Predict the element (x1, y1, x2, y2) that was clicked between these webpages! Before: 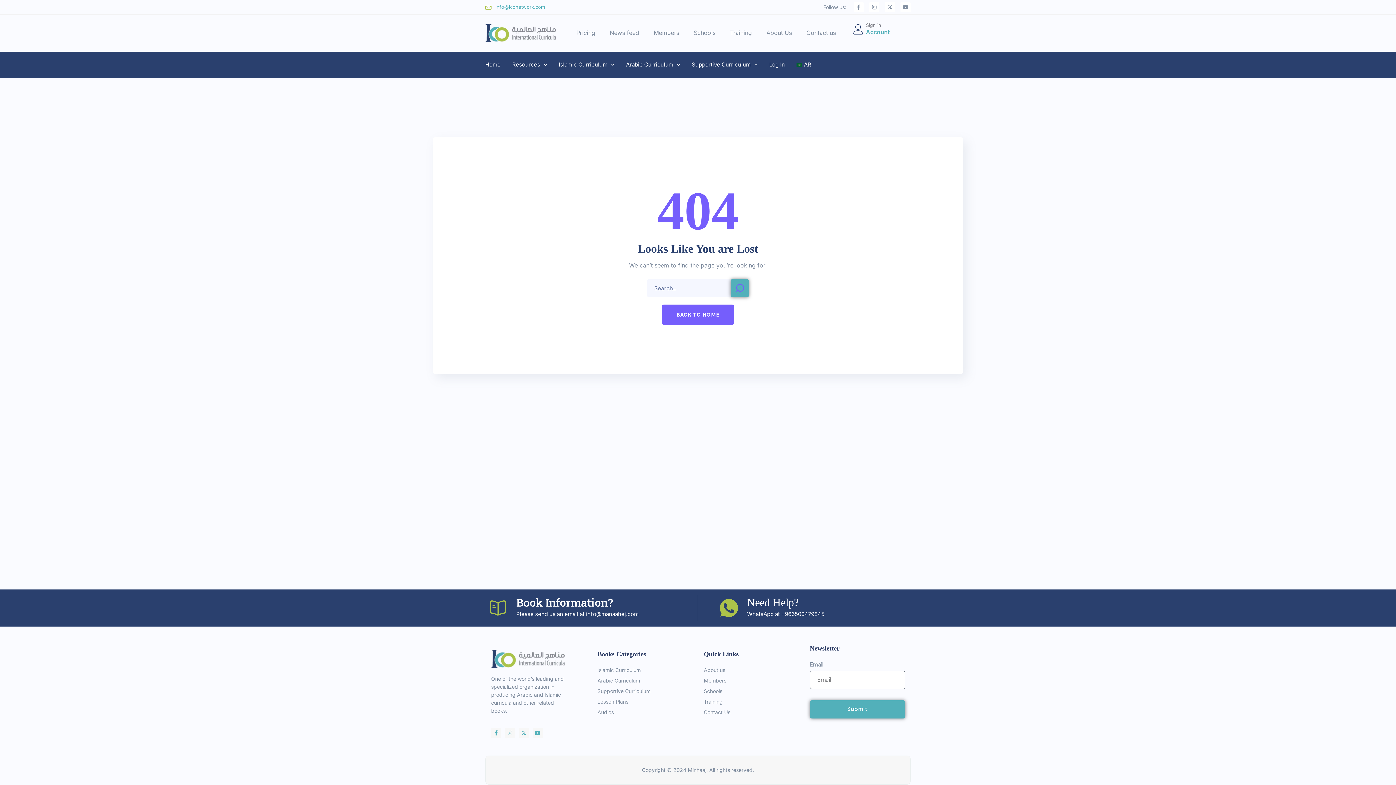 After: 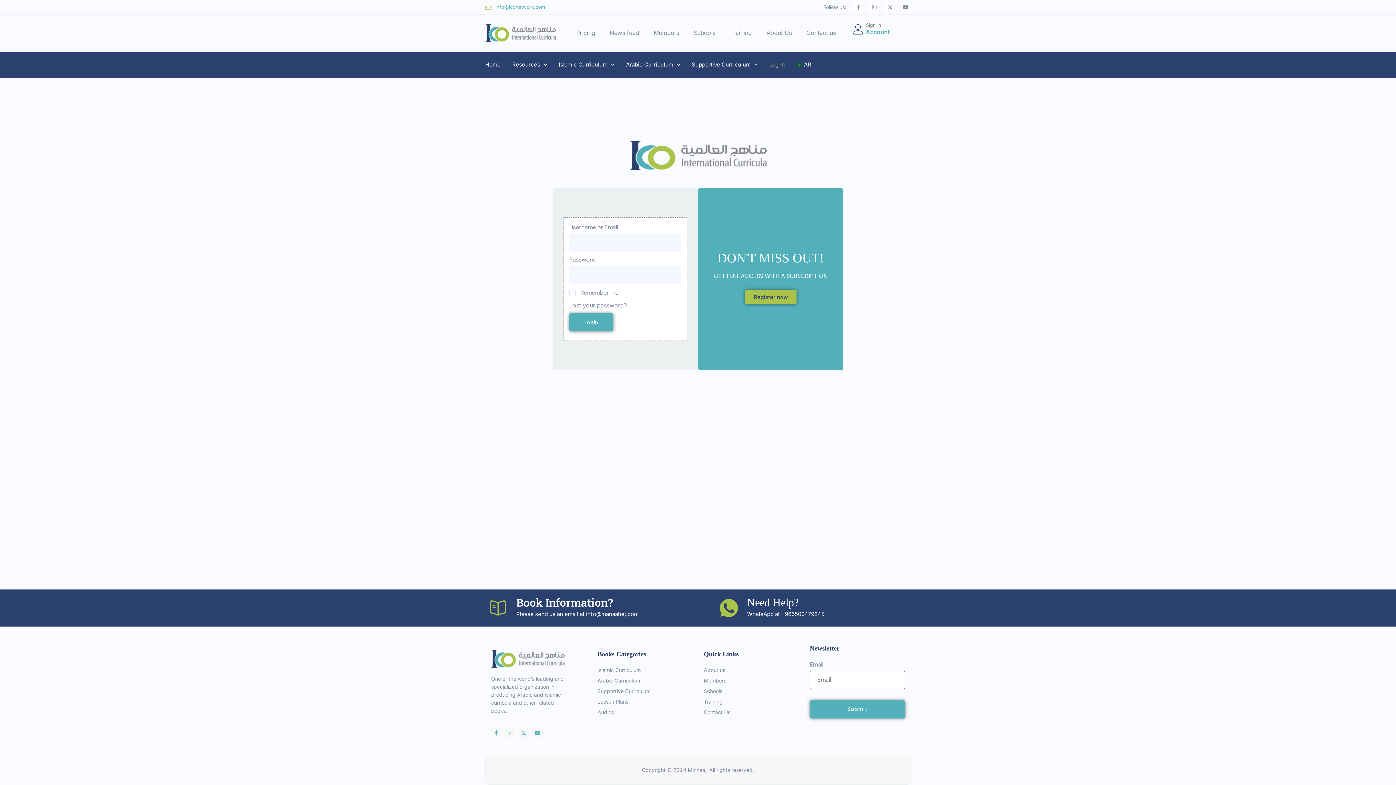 Action: bbox: (866, 22, 881, 27) label: Sign in